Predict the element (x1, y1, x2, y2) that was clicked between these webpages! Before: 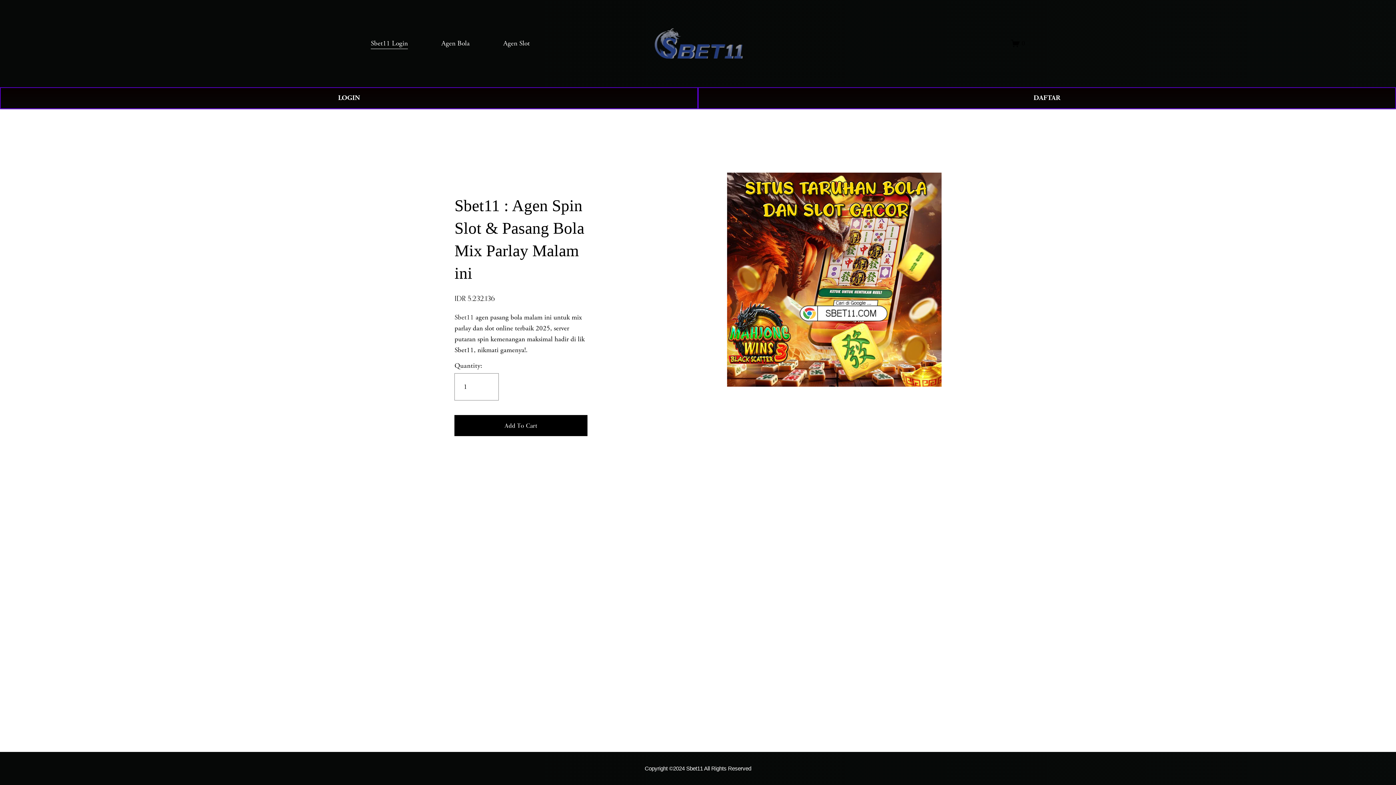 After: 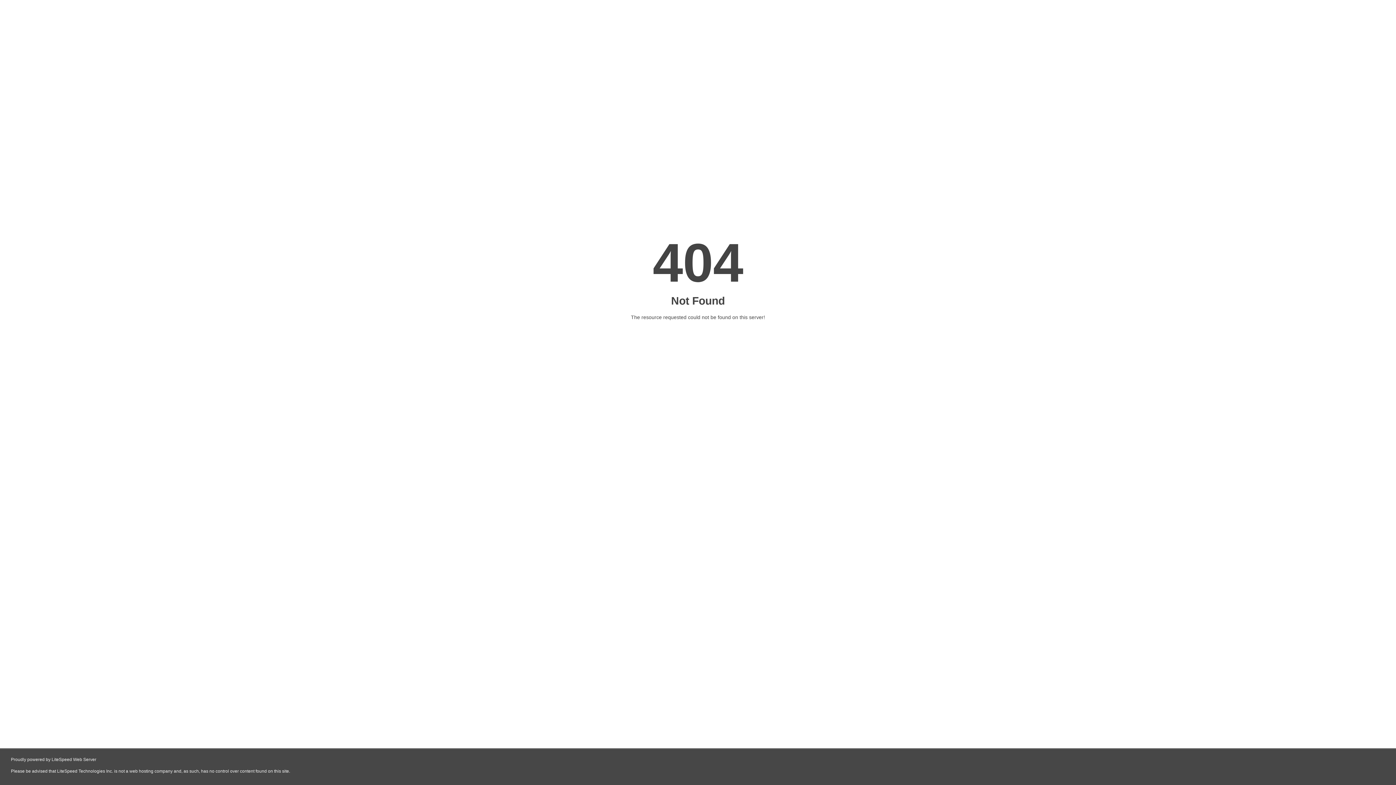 Action: label: 0 bbox: (1011, 39, 1025, 48)